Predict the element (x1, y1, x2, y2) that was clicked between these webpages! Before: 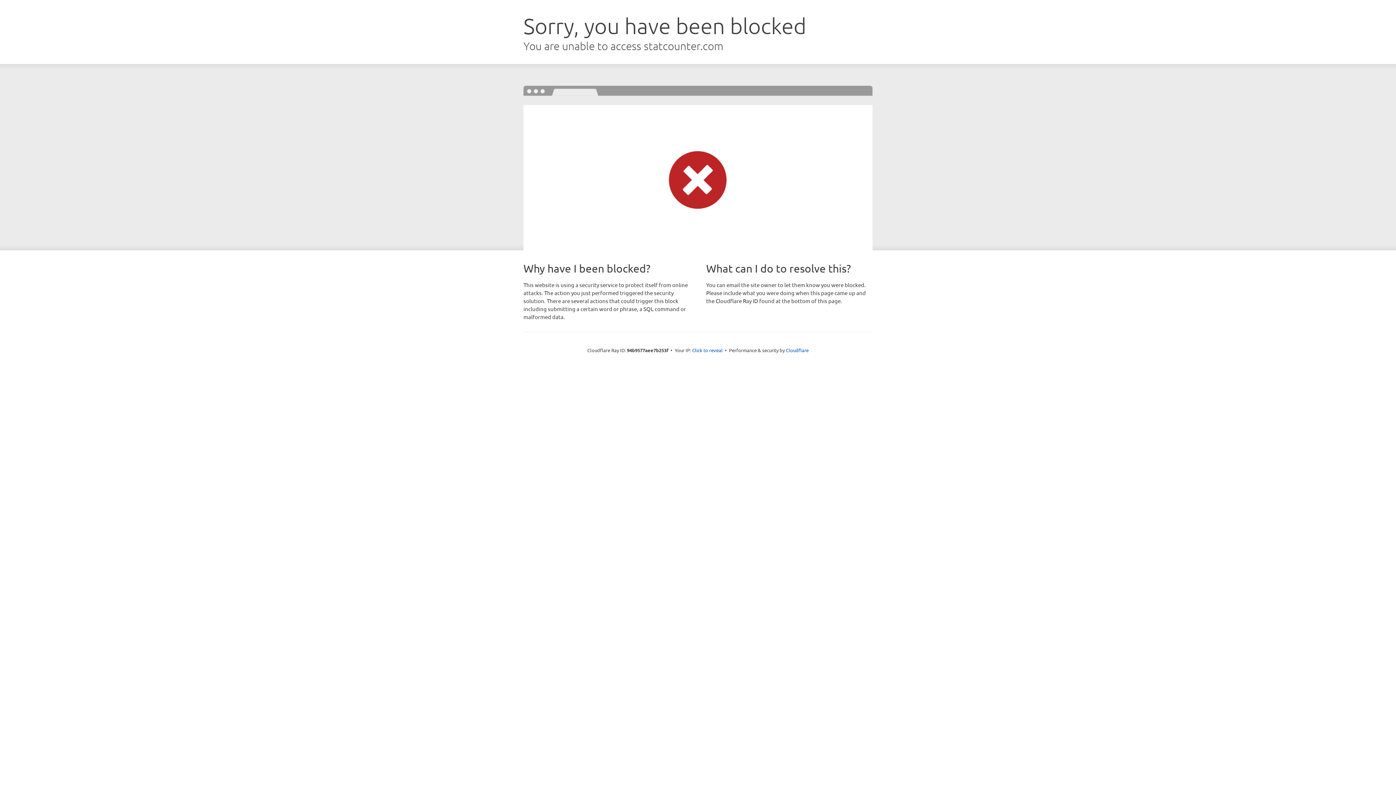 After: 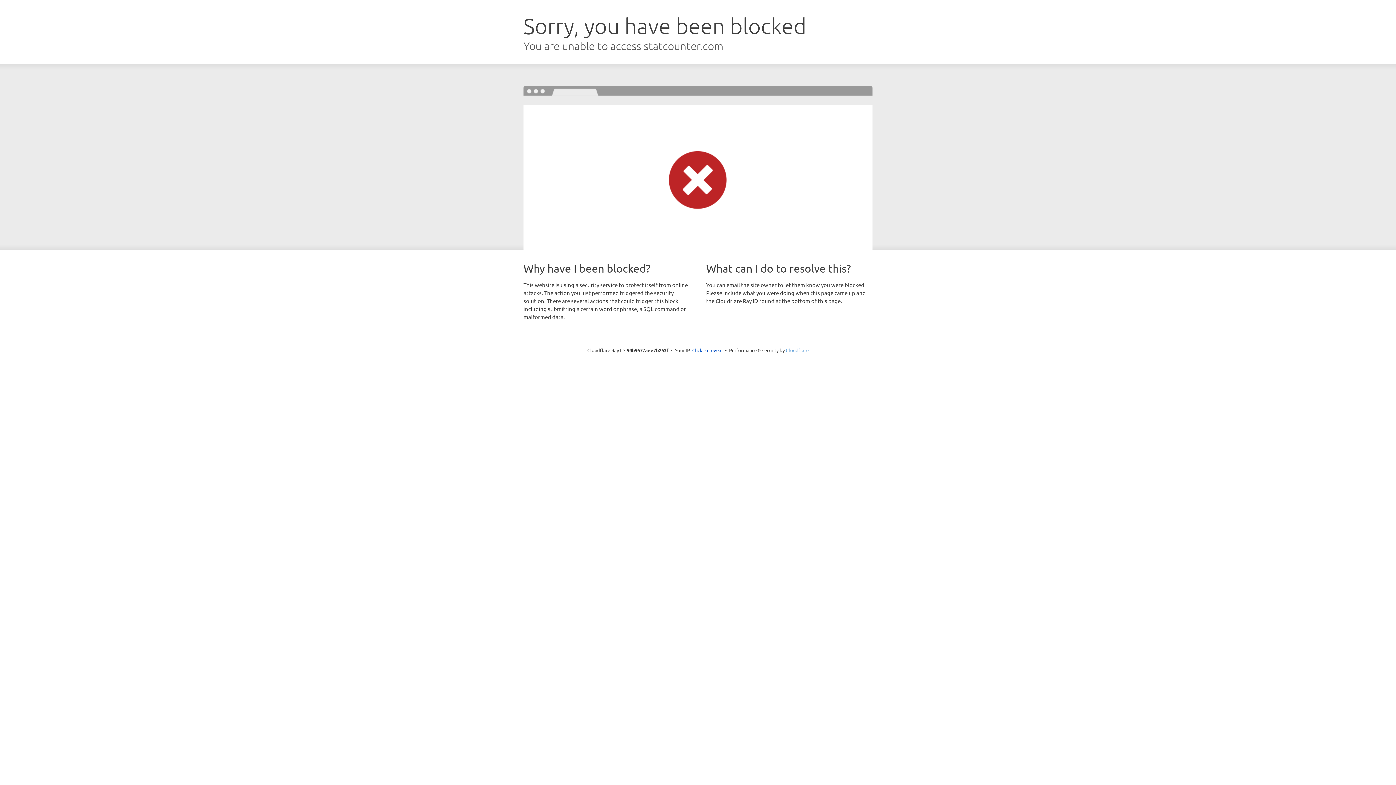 Action: label: Cloudflare bbox: (786, 347, 808, 353)